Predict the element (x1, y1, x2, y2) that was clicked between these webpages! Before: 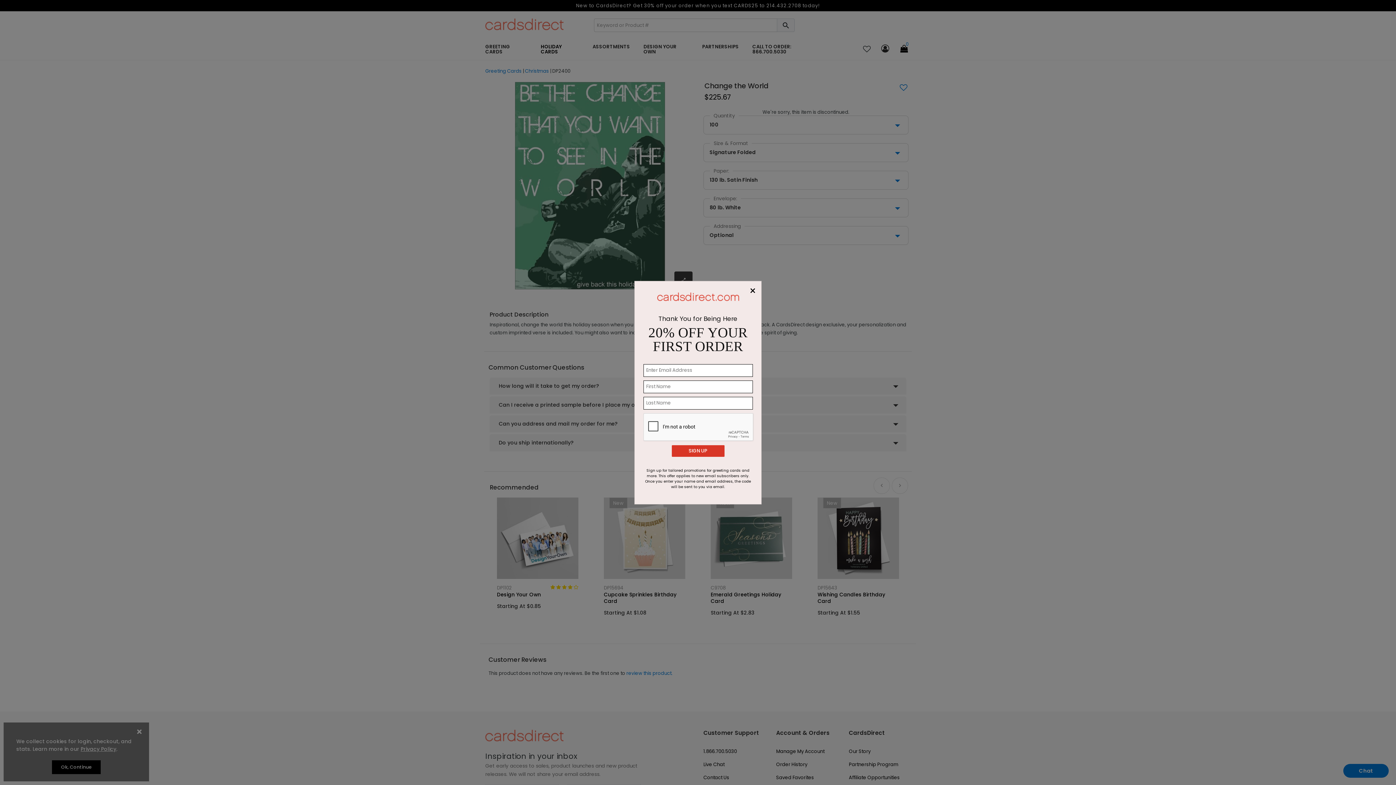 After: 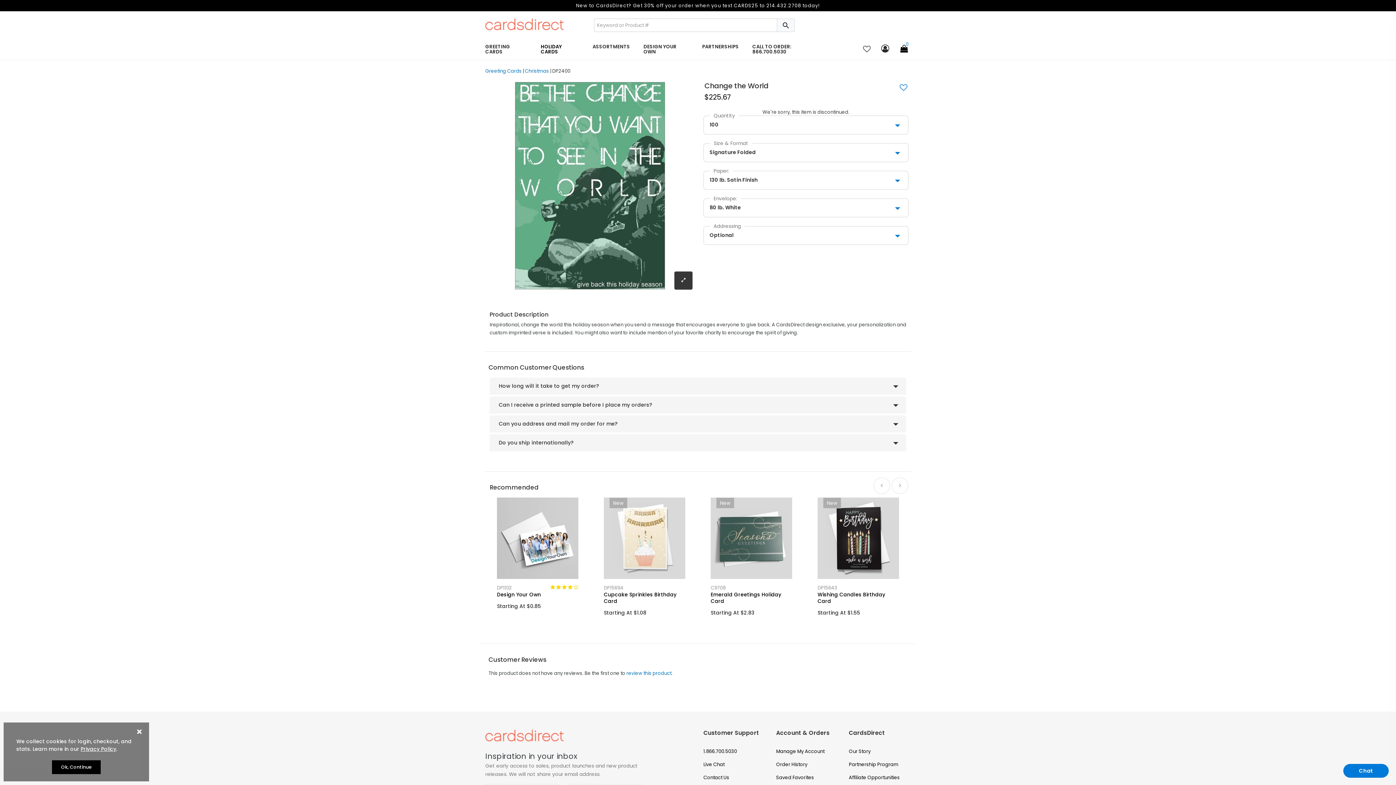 Action: bbox: (747, 282, 758, 299) label: Close